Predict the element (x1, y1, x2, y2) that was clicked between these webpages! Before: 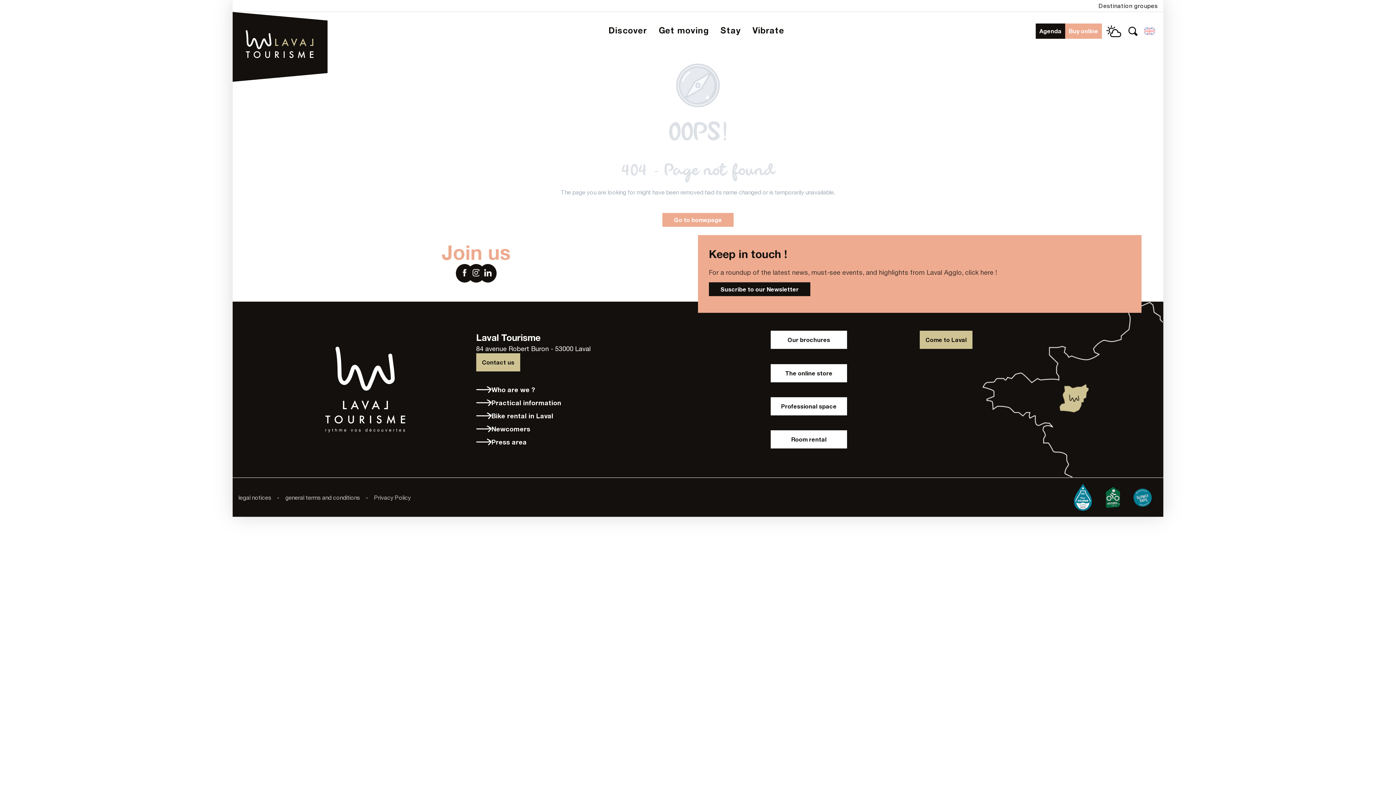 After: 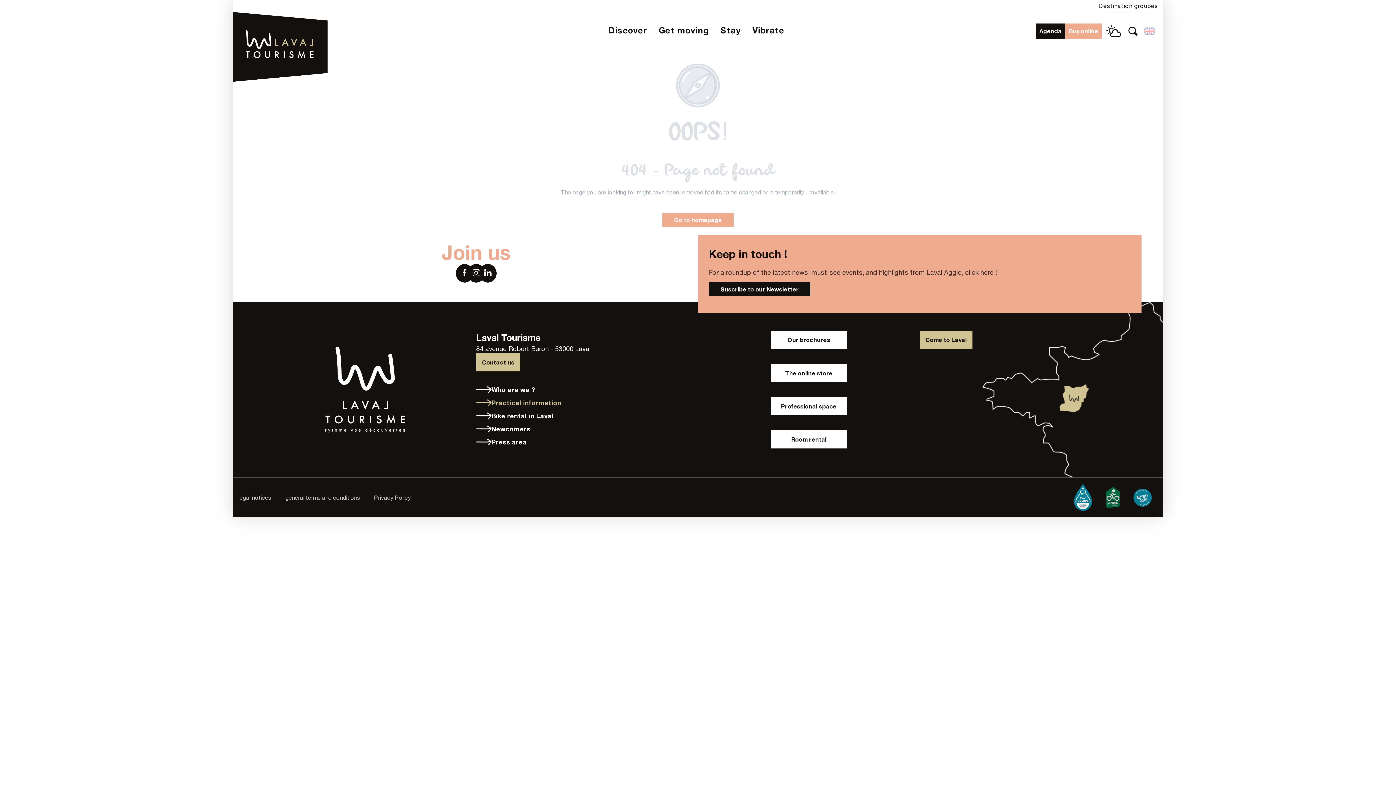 Action: label: Practical information bbox: (476, 396, 568, 409)